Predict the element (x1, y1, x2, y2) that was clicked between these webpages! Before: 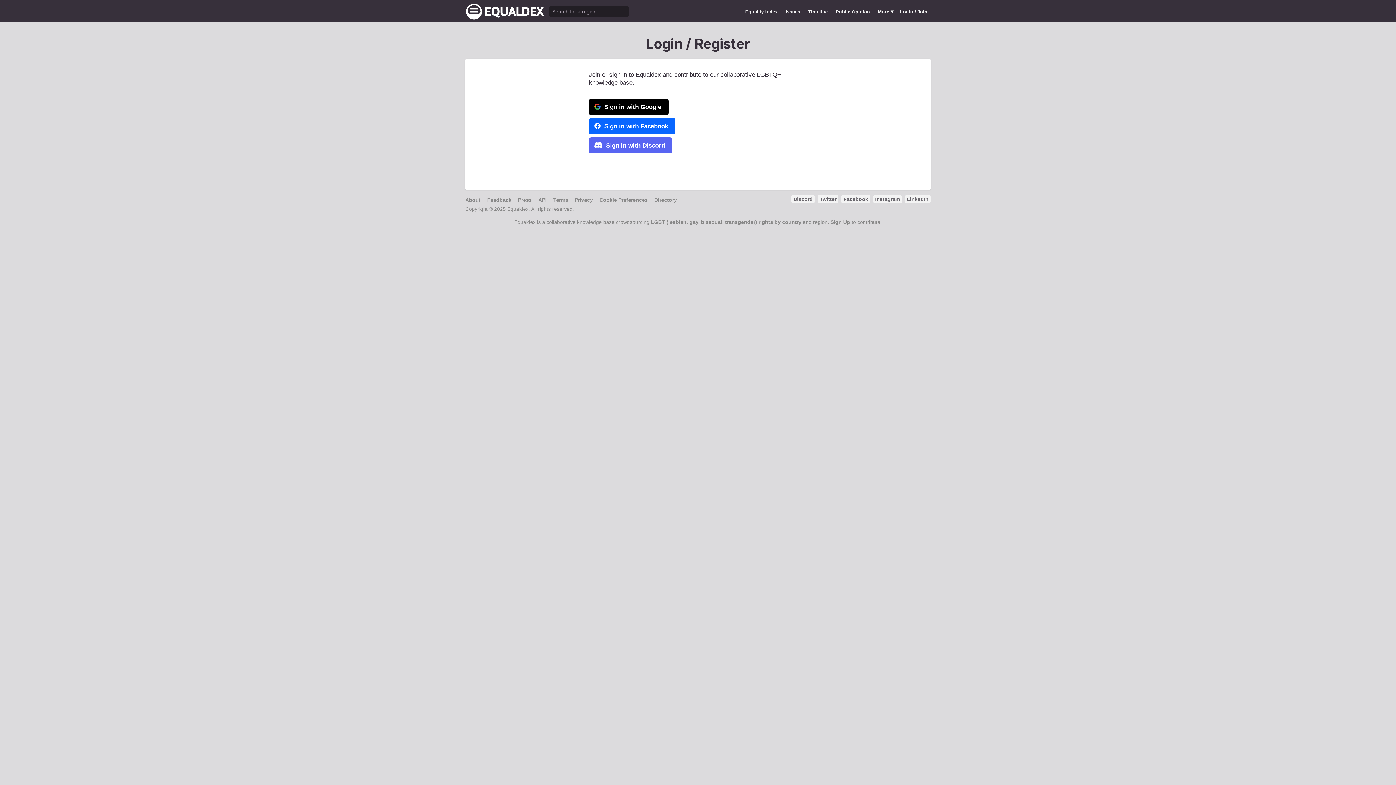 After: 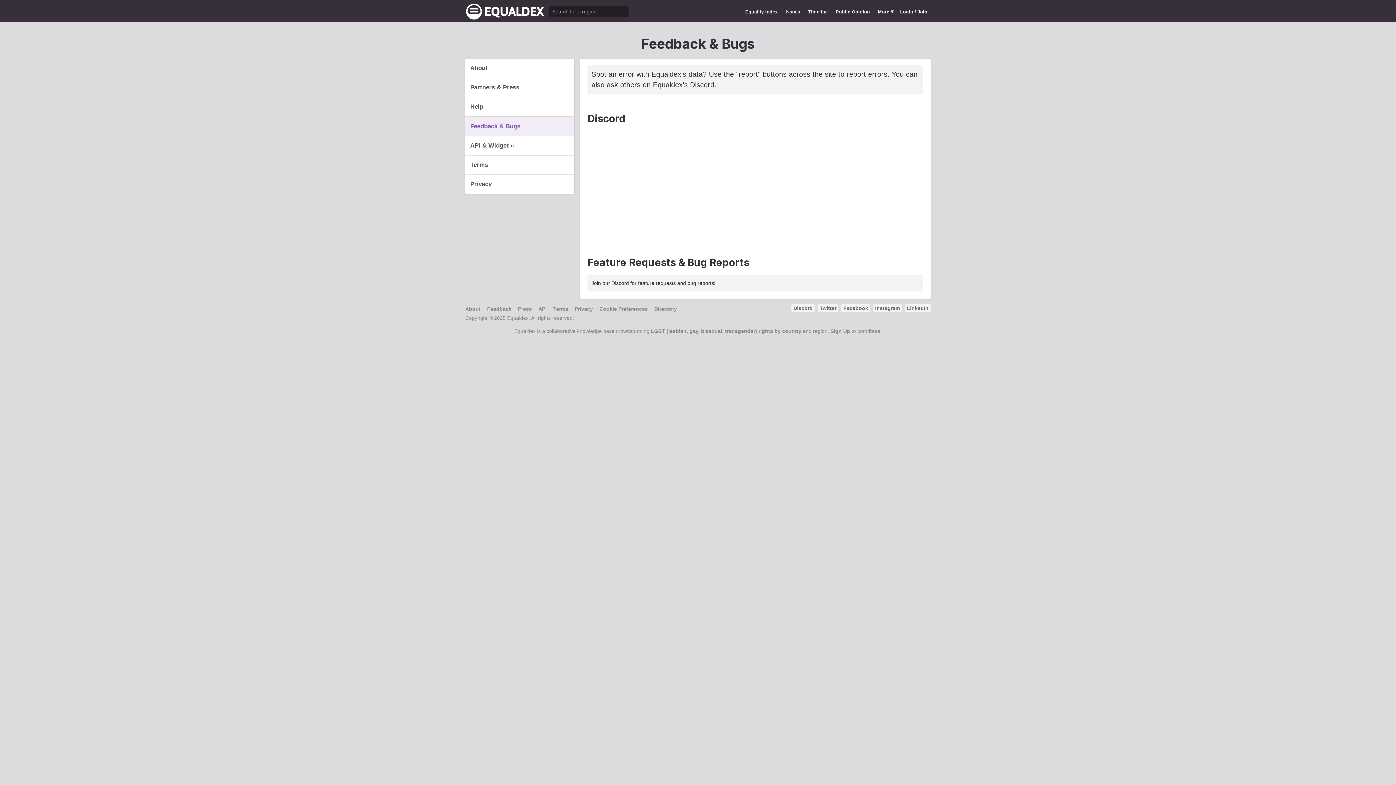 Action: bbox: (487, 197, 511, 202) label: Feedback